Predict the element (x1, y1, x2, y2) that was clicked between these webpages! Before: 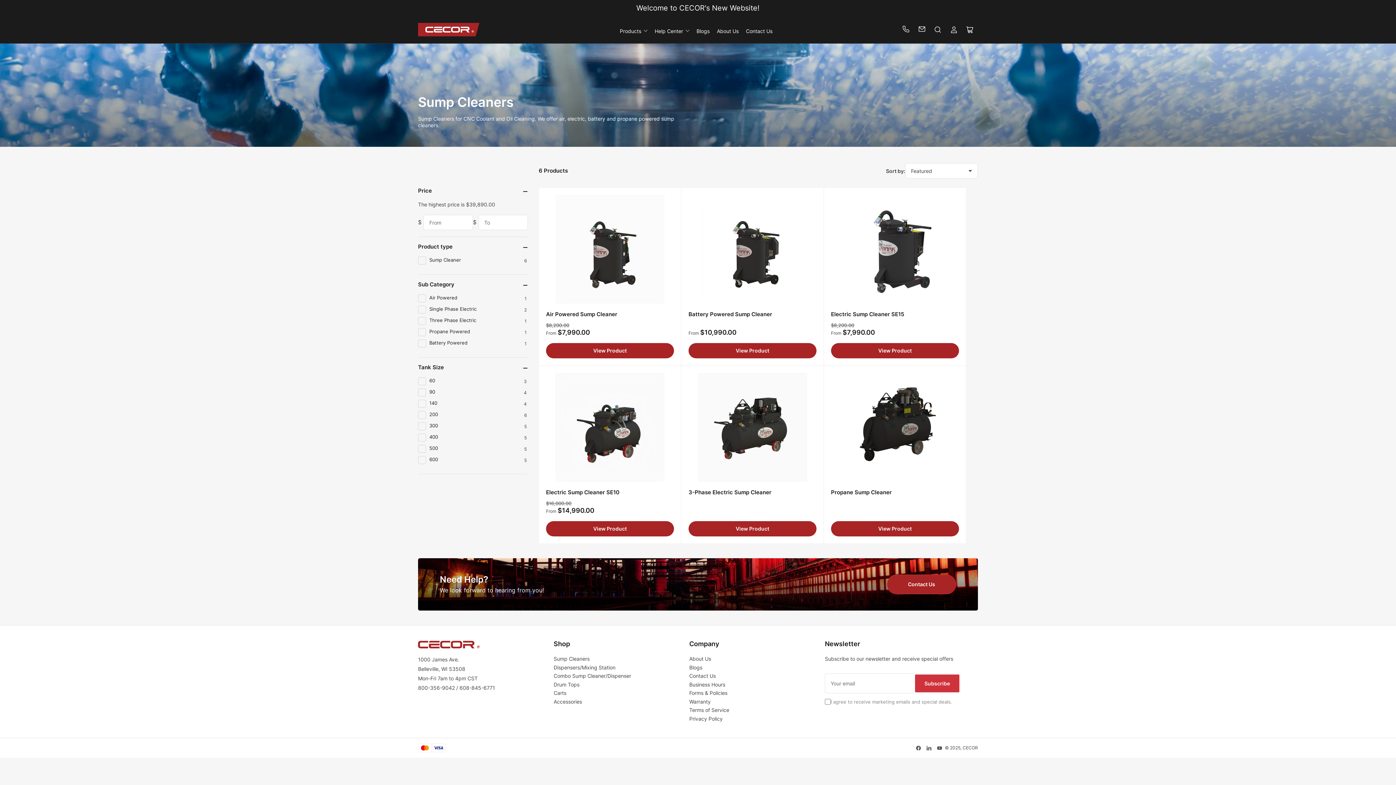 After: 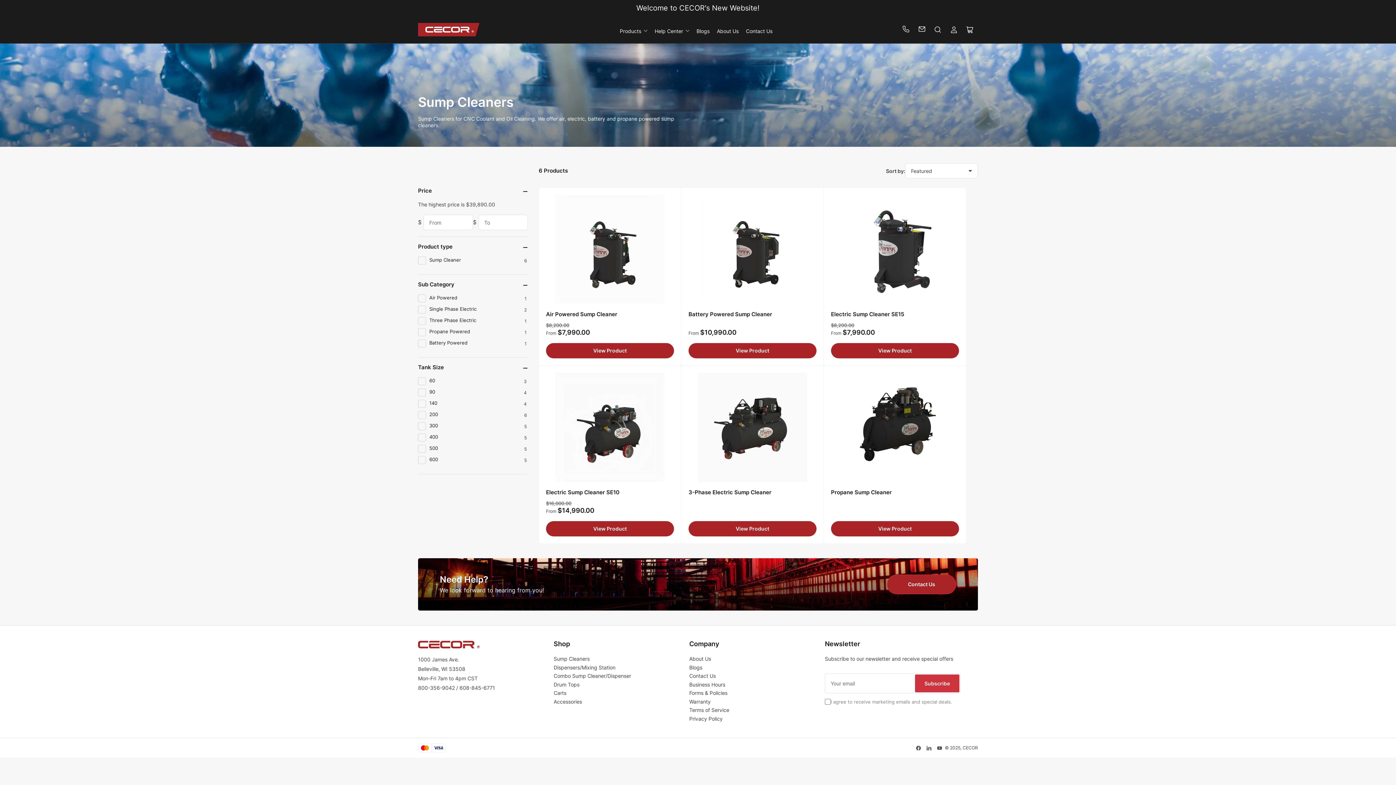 Action: bbox: (918, 24, 926, 34)